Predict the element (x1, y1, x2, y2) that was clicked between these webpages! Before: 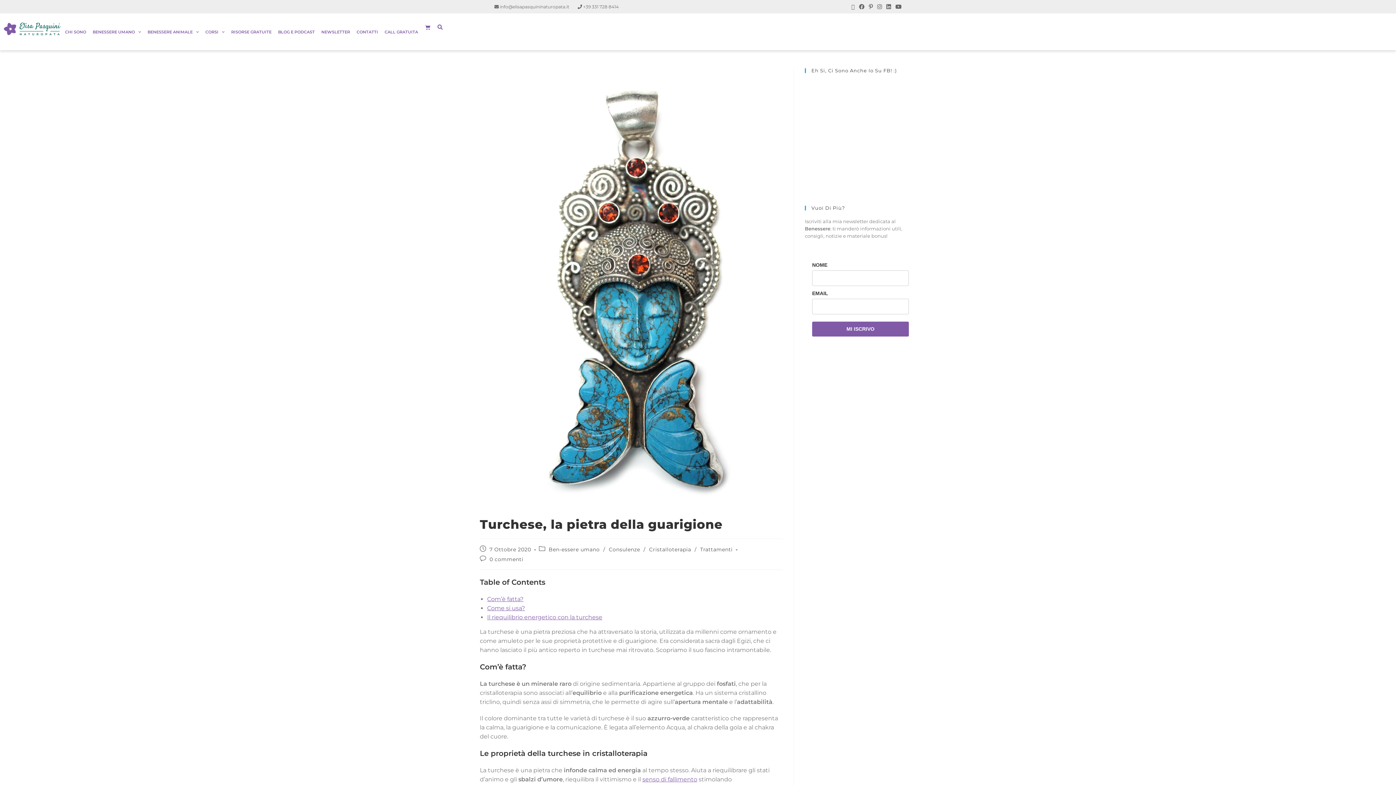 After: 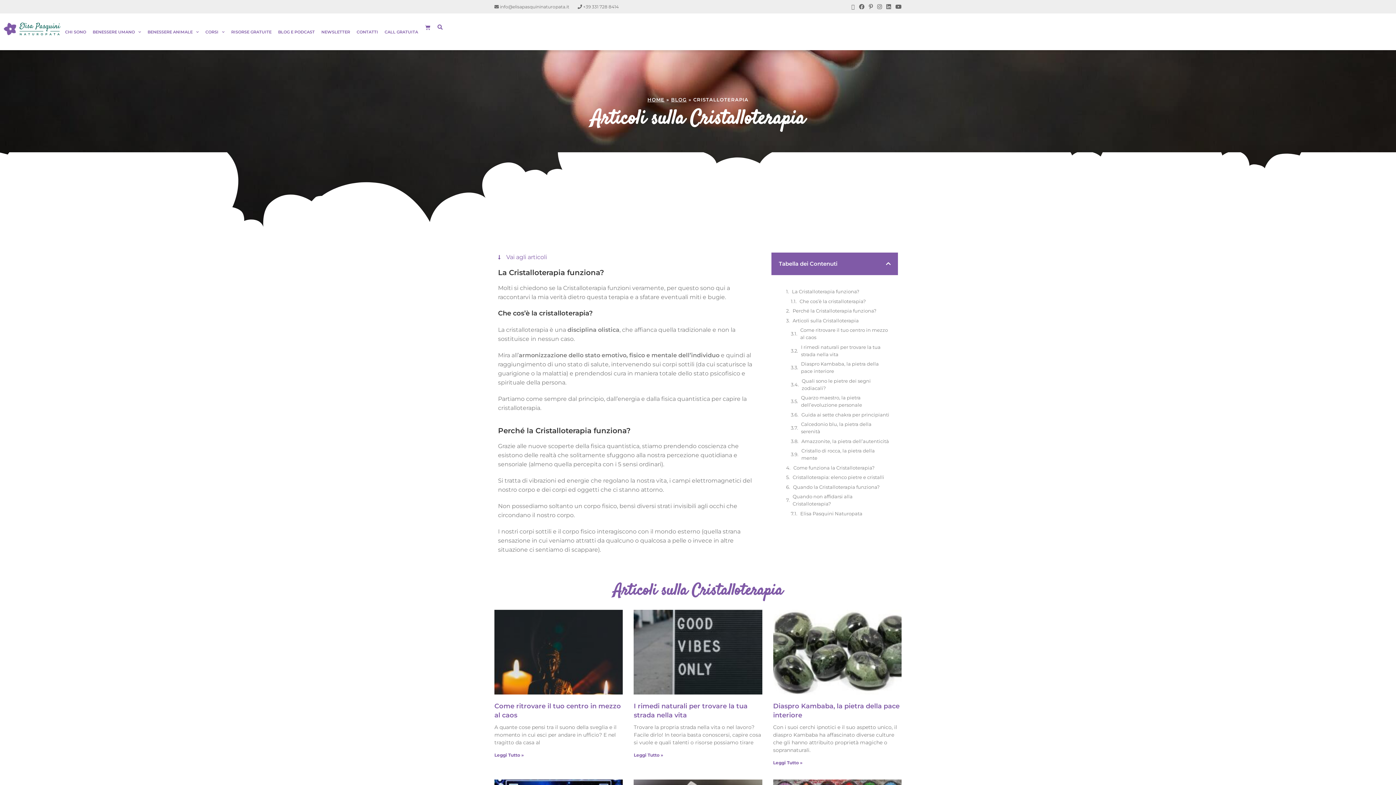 Action: label: Cristalloterapia bbox: (649, 546, 691, 553)